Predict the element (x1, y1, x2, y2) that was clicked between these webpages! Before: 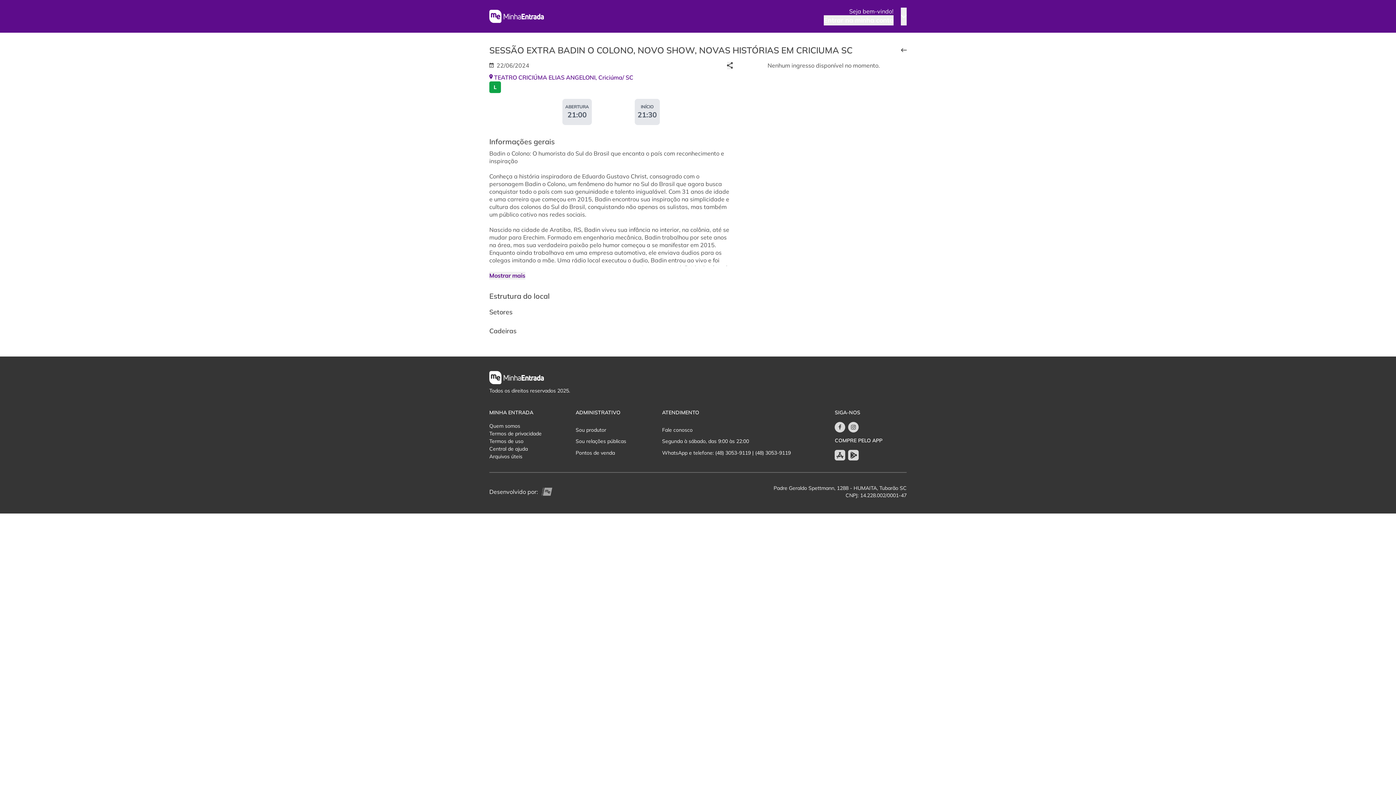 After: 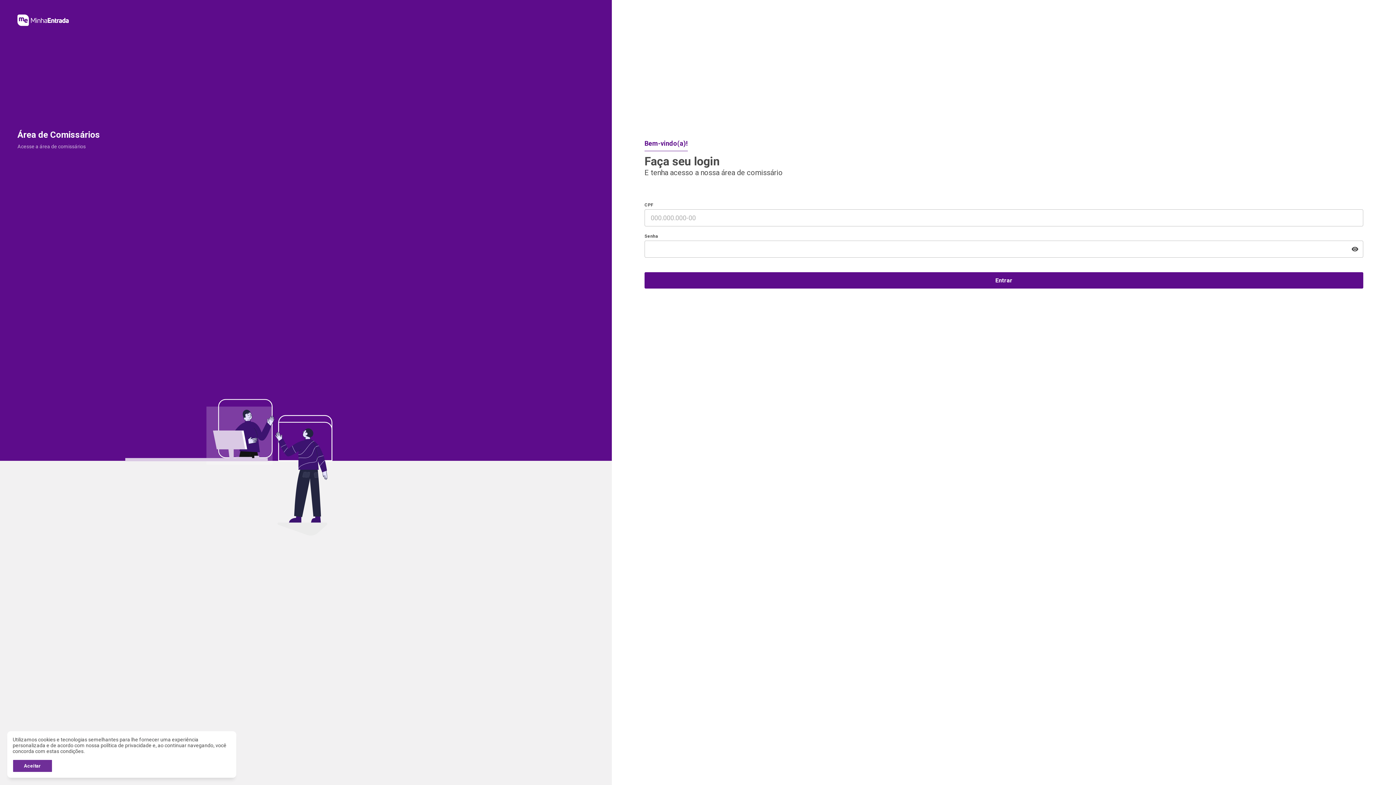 Action: label: Sou relações públicas bbox: (575, 437, 647, 449)